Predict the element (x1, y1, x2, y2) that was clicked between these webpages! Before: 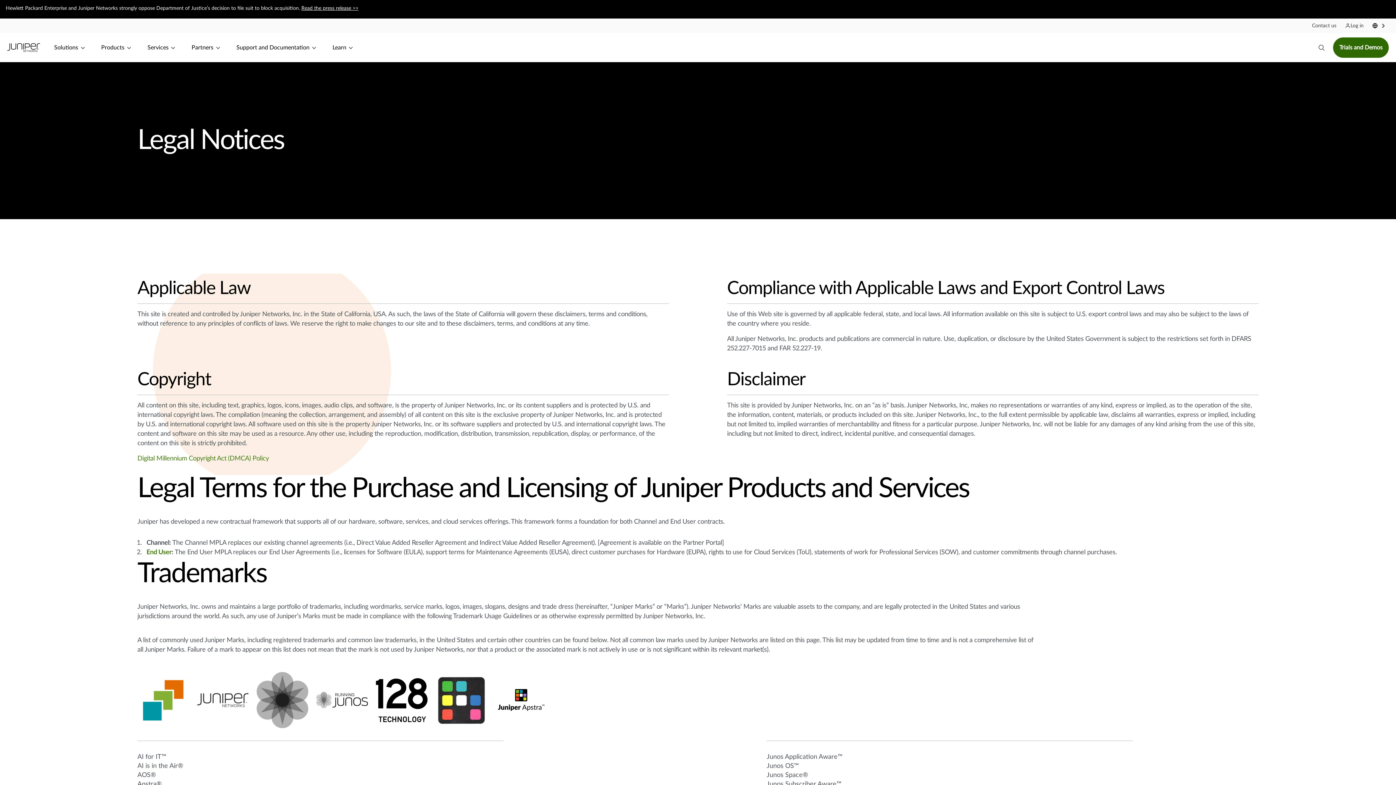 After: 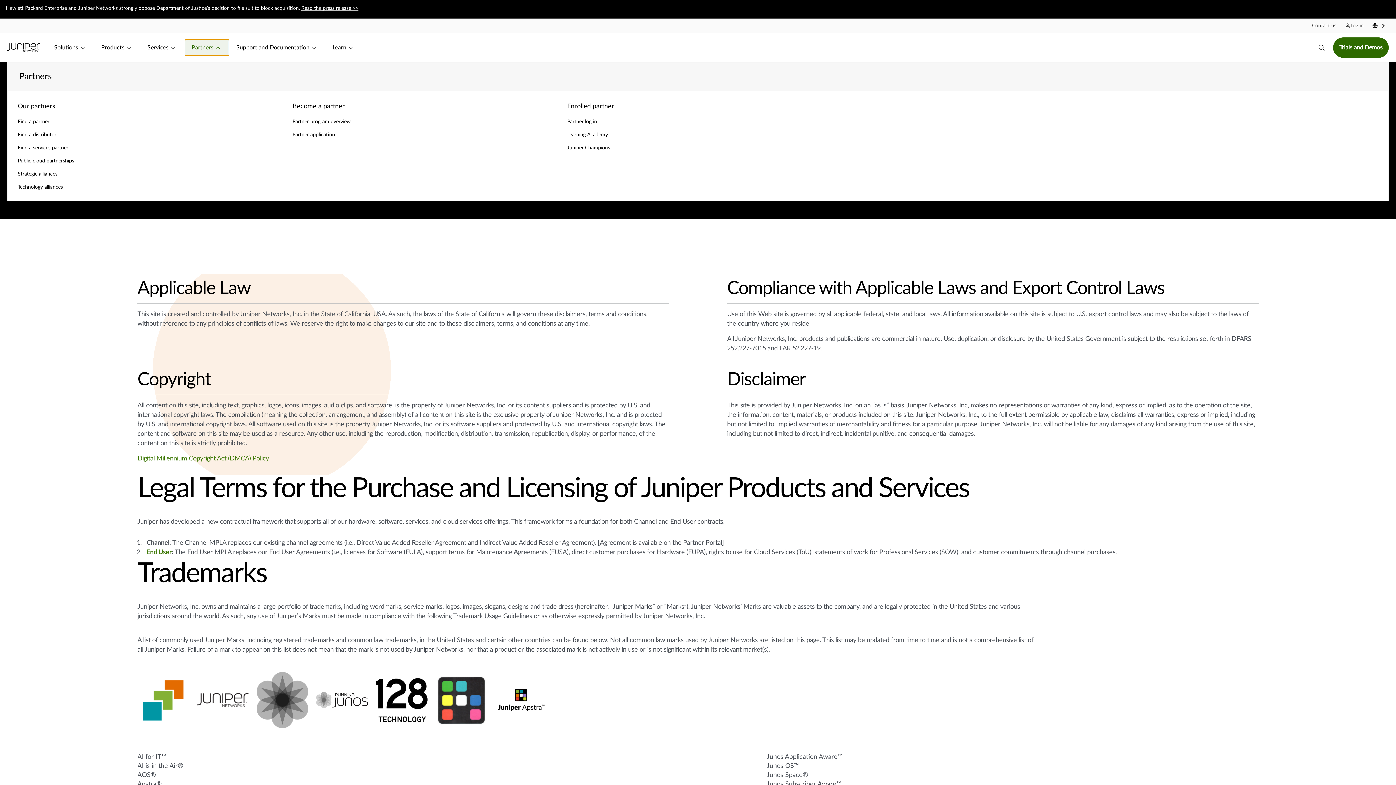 Action: label: Partners bbox: (184, 39, 229, 56)